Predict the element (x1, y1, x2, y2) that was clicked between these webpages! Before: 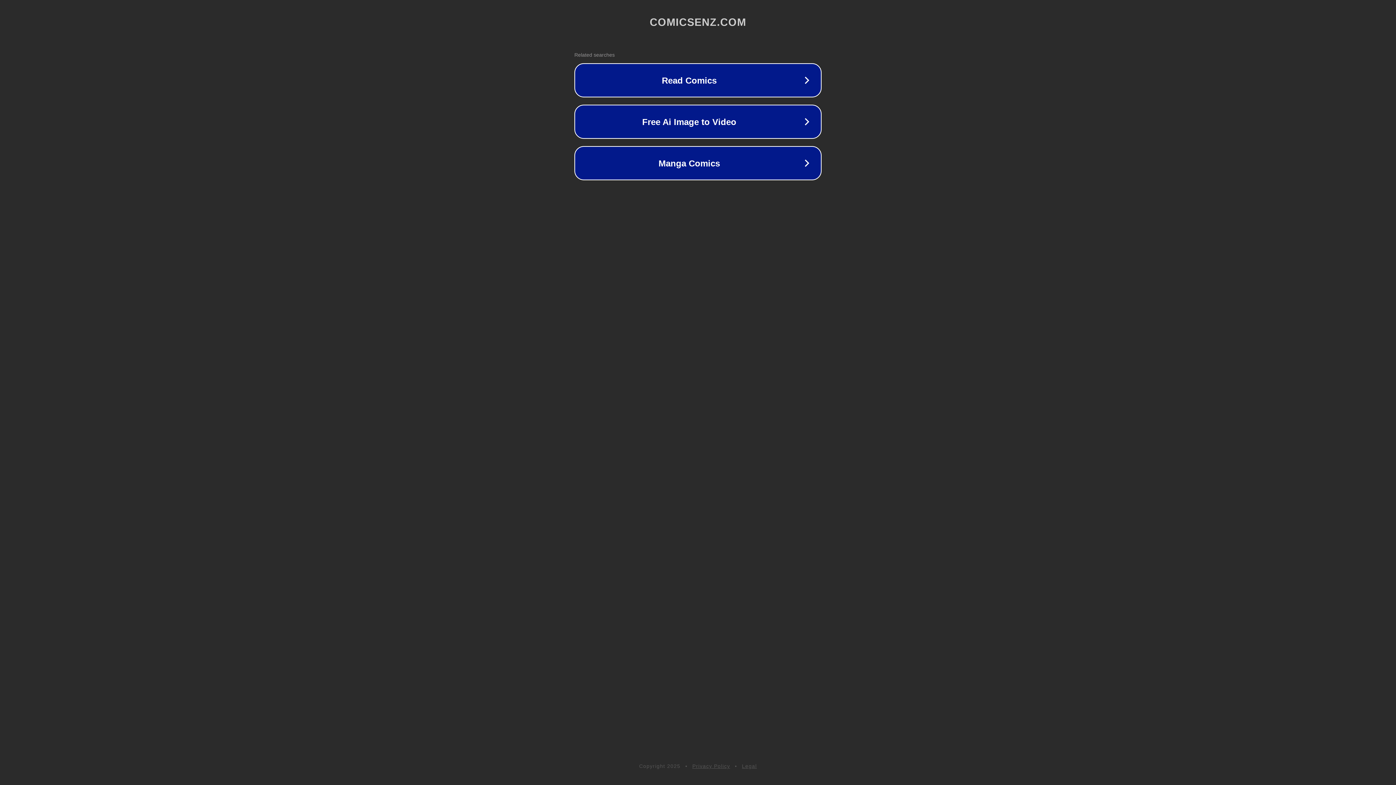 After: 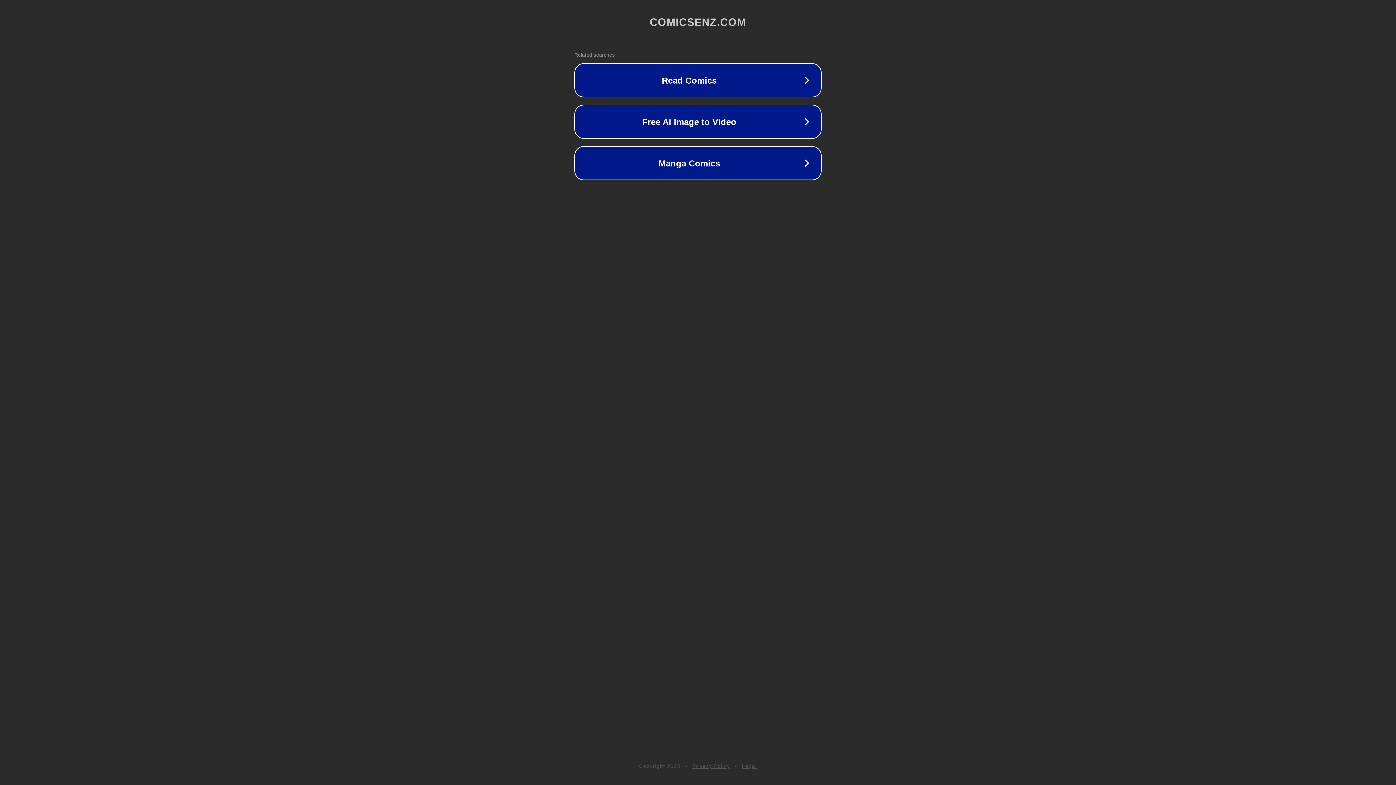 Action: label: Privacy Policy bbox: (692, 763, 730, 769)